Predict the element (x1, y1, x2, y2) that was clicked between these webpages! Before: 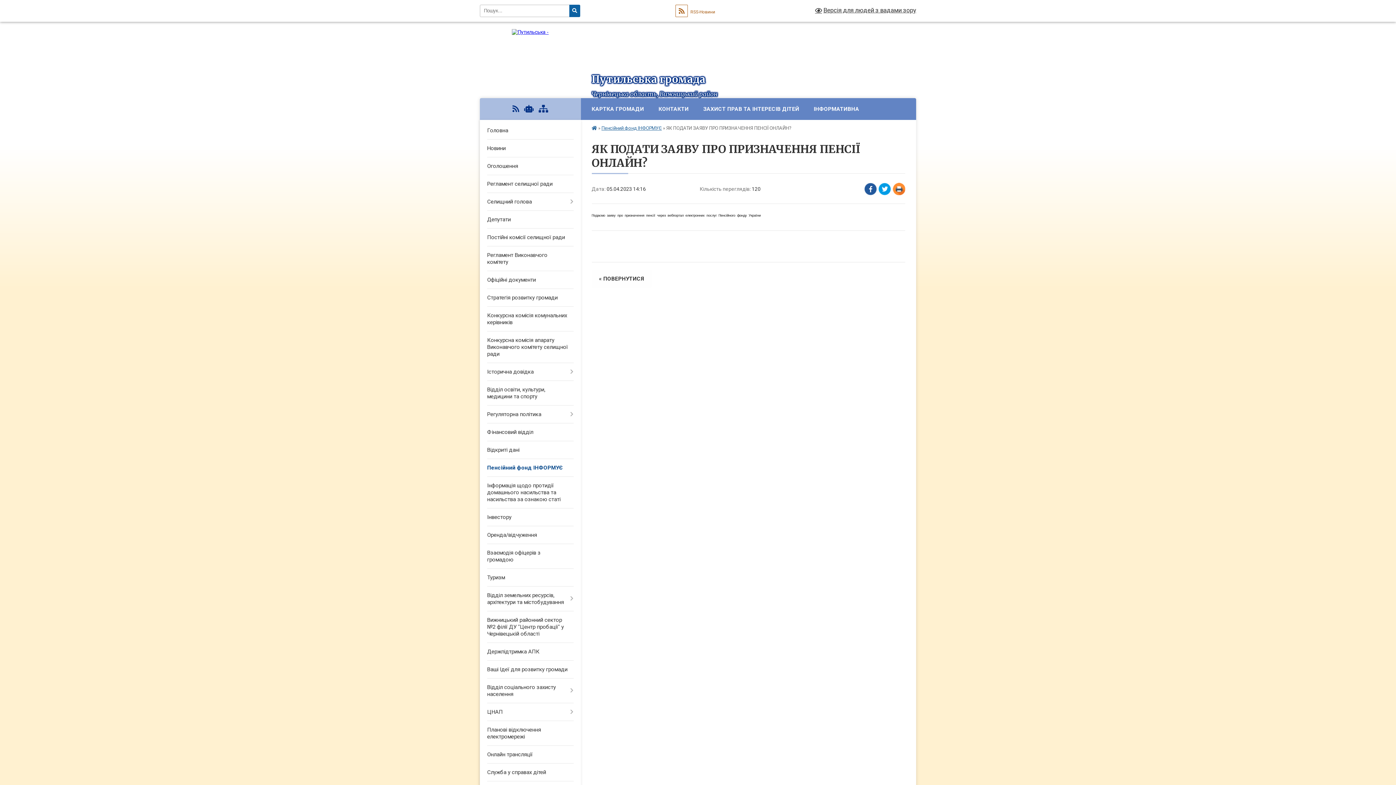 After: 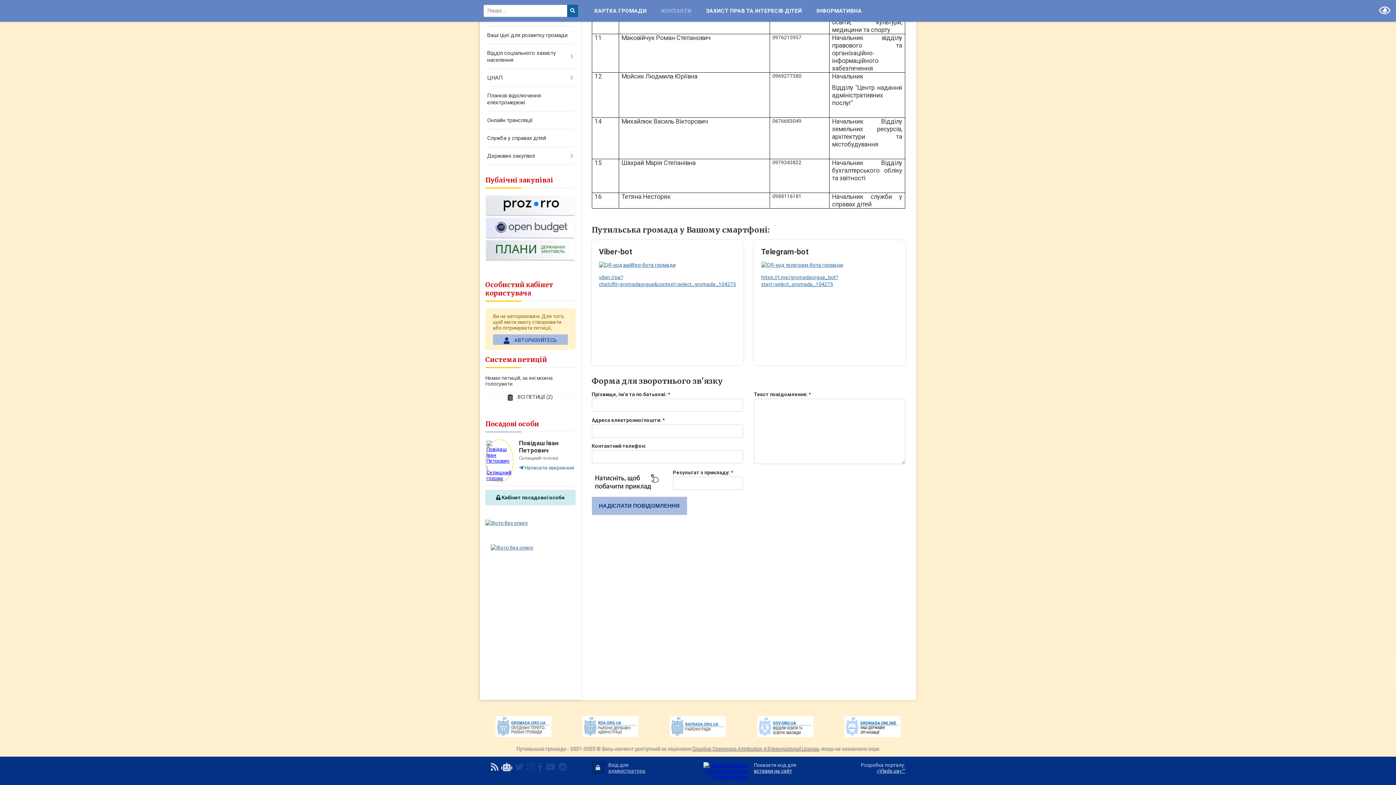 Action: bbox: (524, 104, 533, 113)